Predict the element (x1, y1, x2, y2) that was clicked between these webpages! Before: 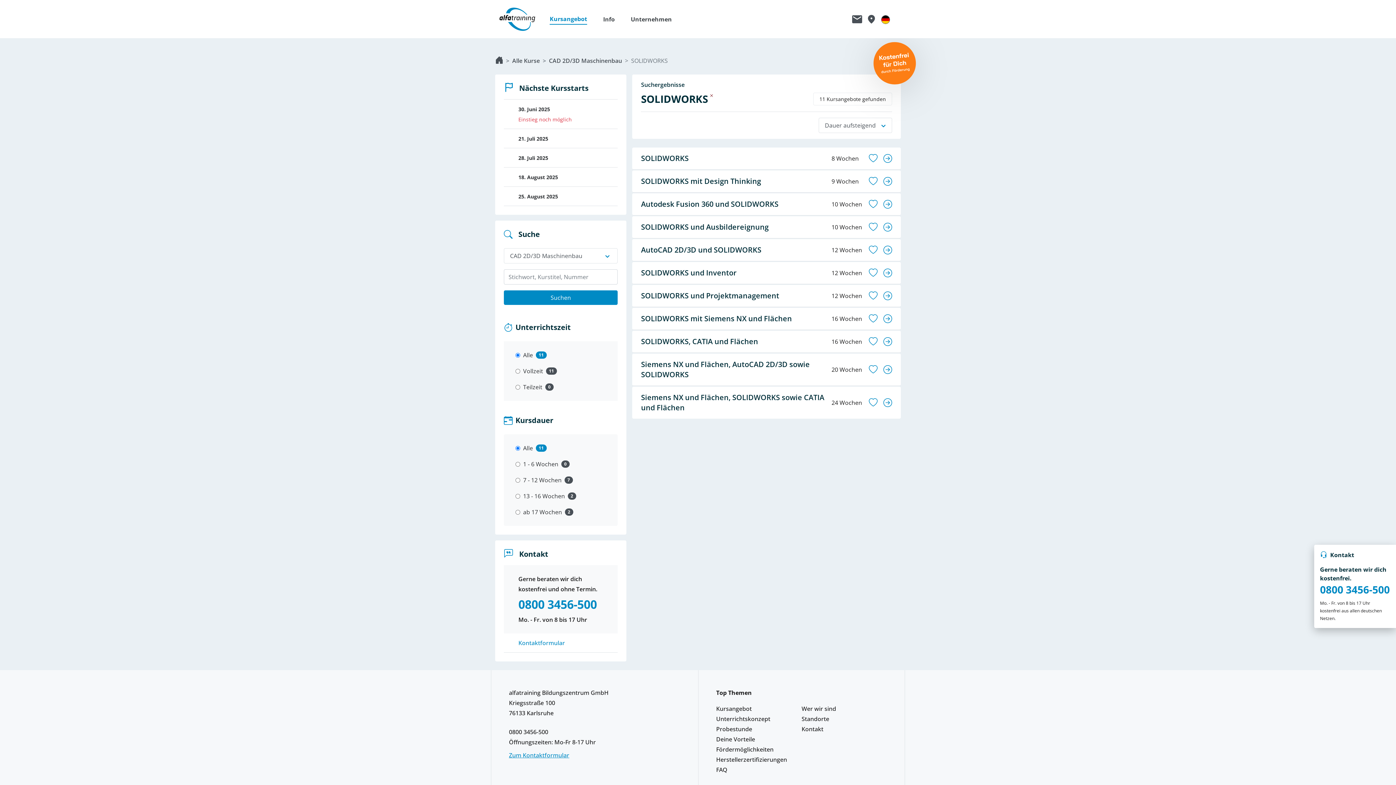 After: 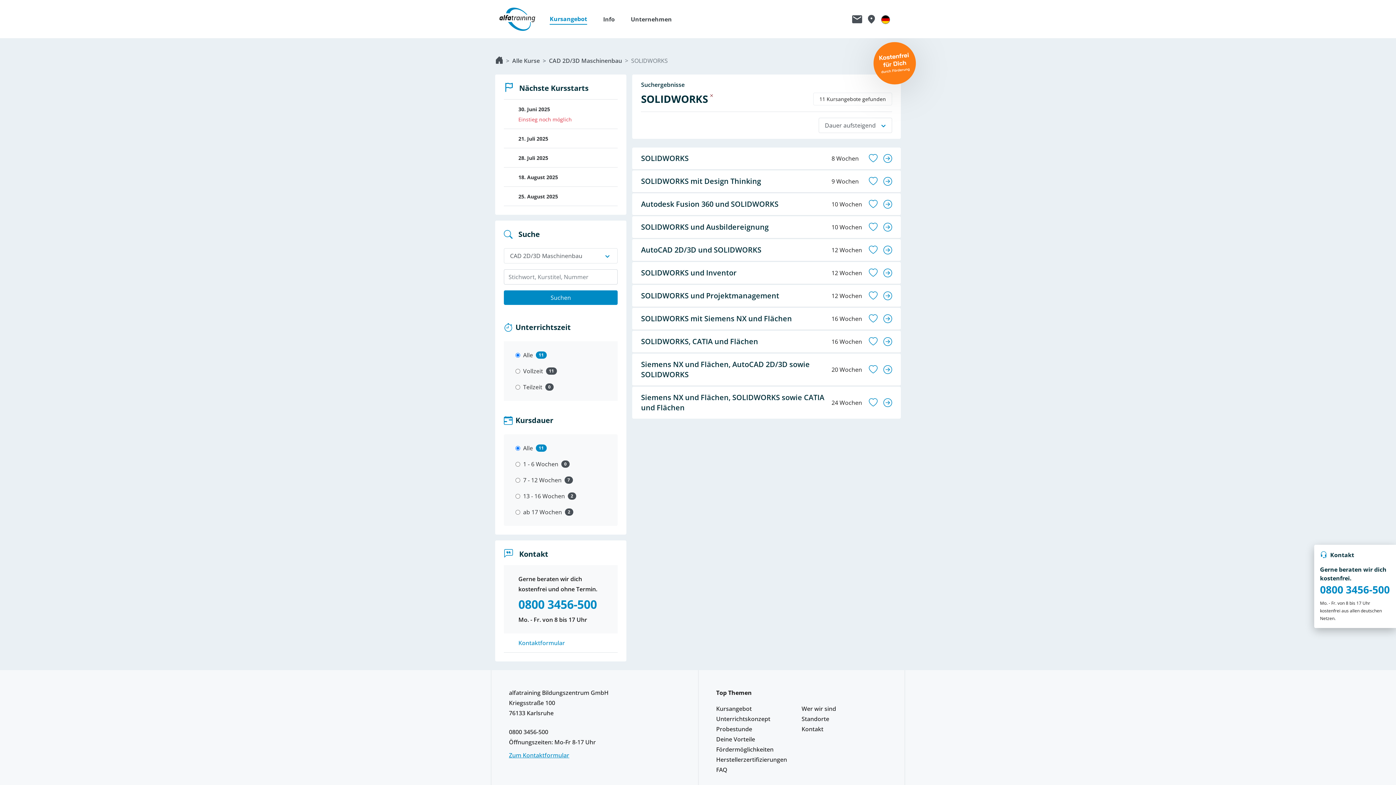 Action: label: Suchen bbox: (504, 290, 617, 305)